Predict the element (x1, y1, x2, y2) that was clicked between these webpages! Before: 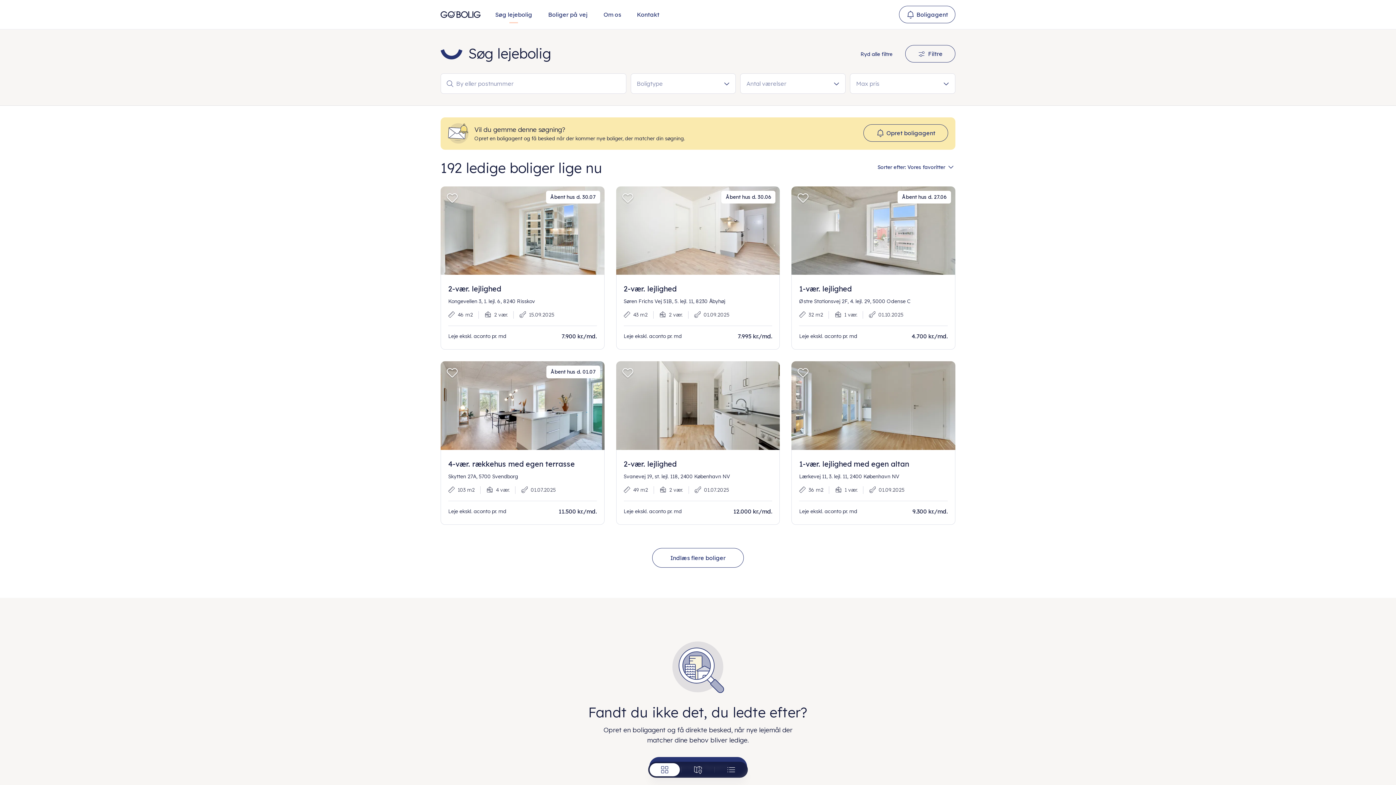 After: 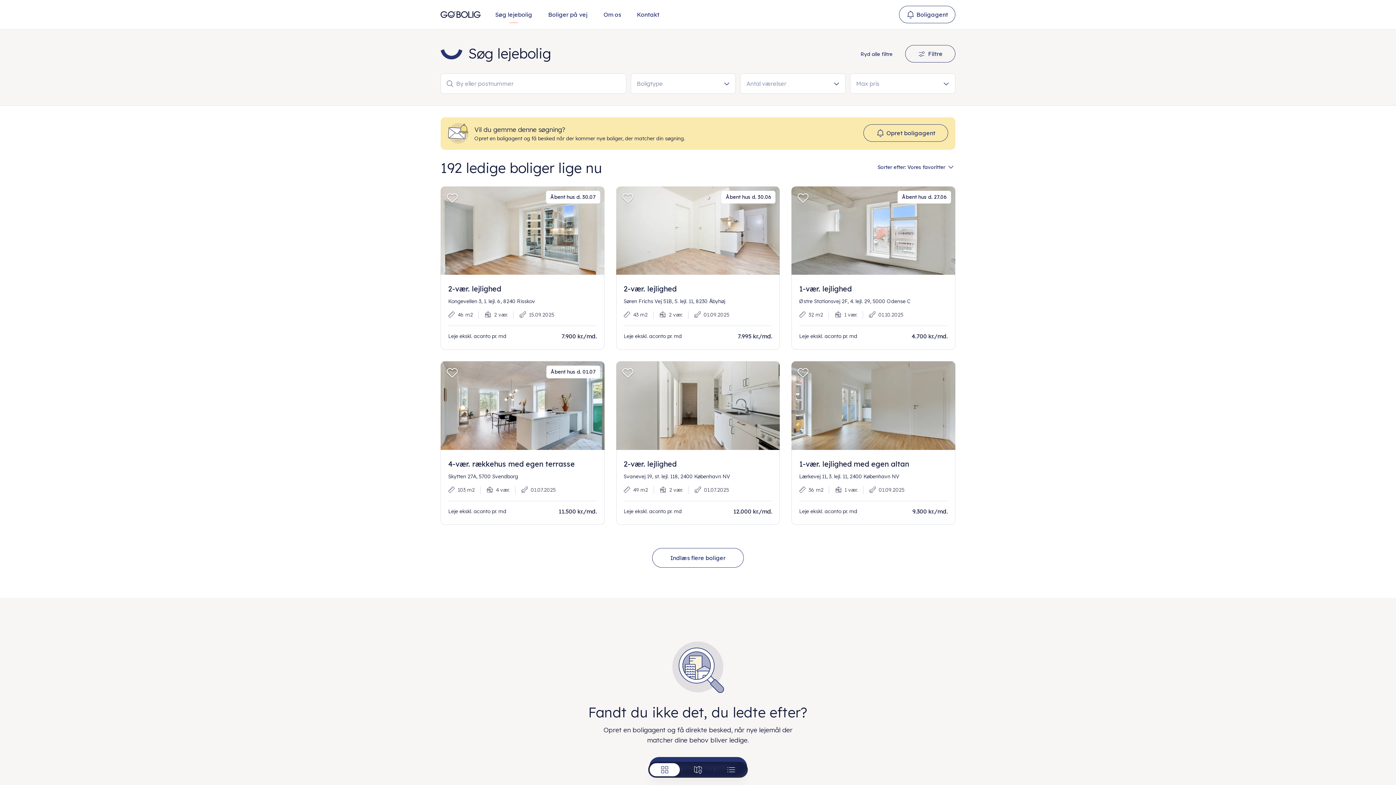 Action: label:  bbox: (649, 763, 679, 776)